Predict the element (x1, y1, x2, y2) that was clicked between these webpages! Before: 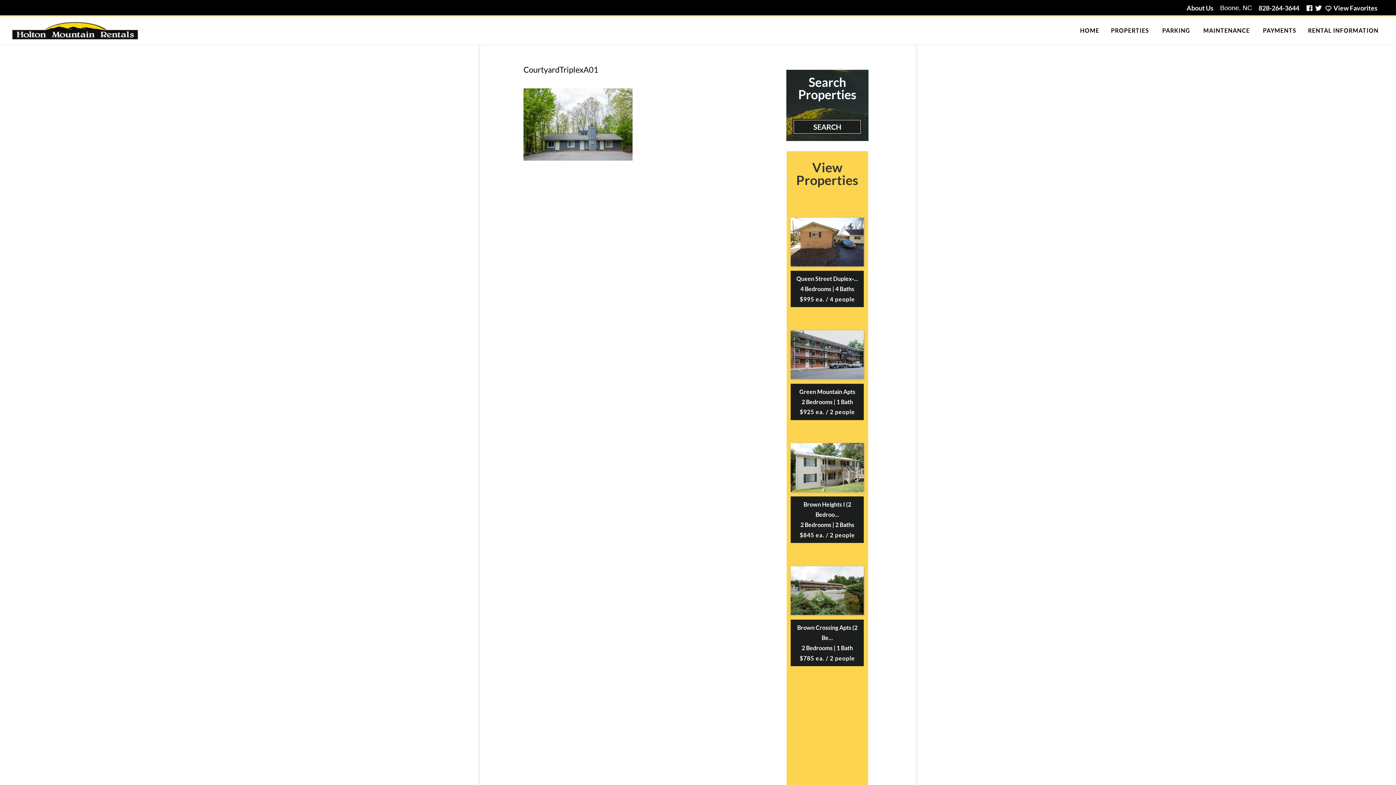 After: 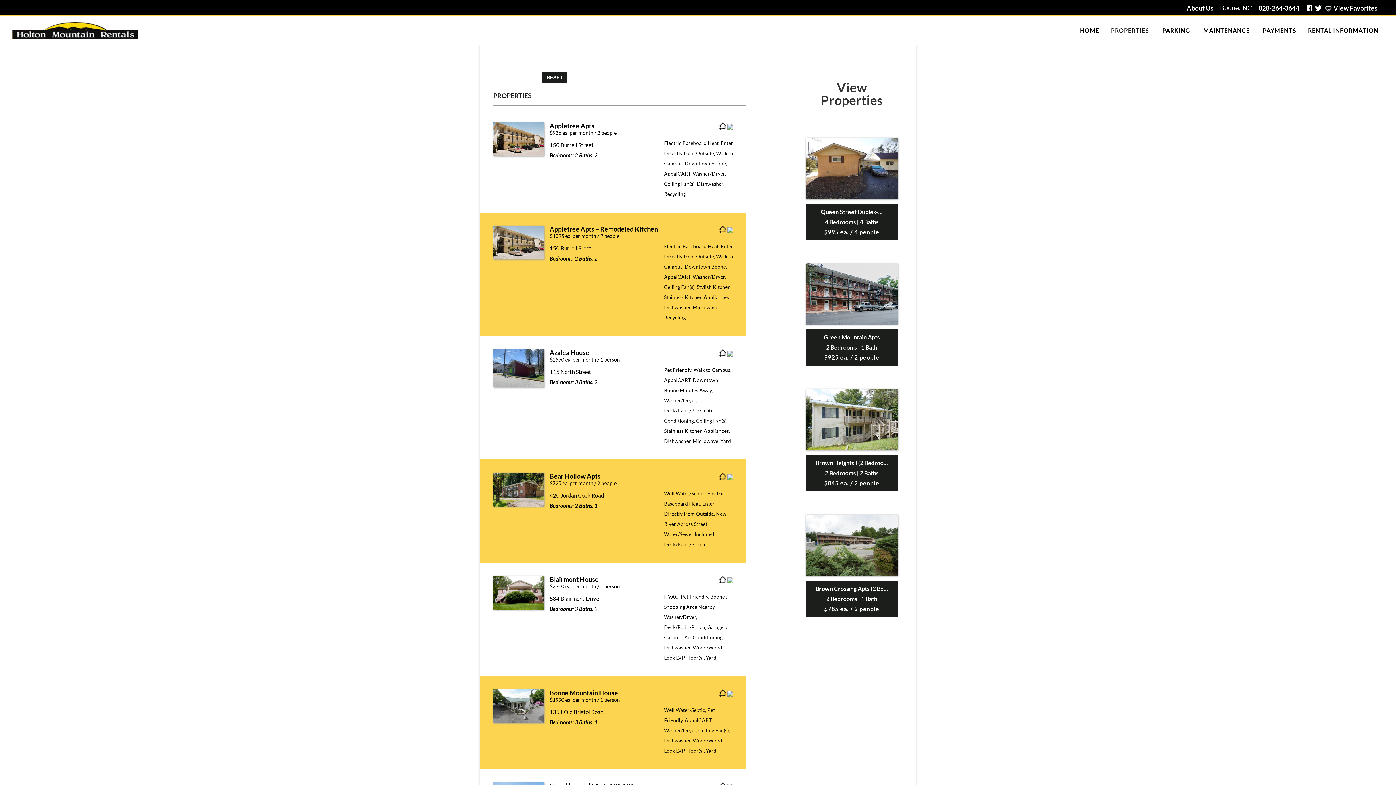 Action: label: PROPERTIES bbox: (1105, 21, 1156, 44)